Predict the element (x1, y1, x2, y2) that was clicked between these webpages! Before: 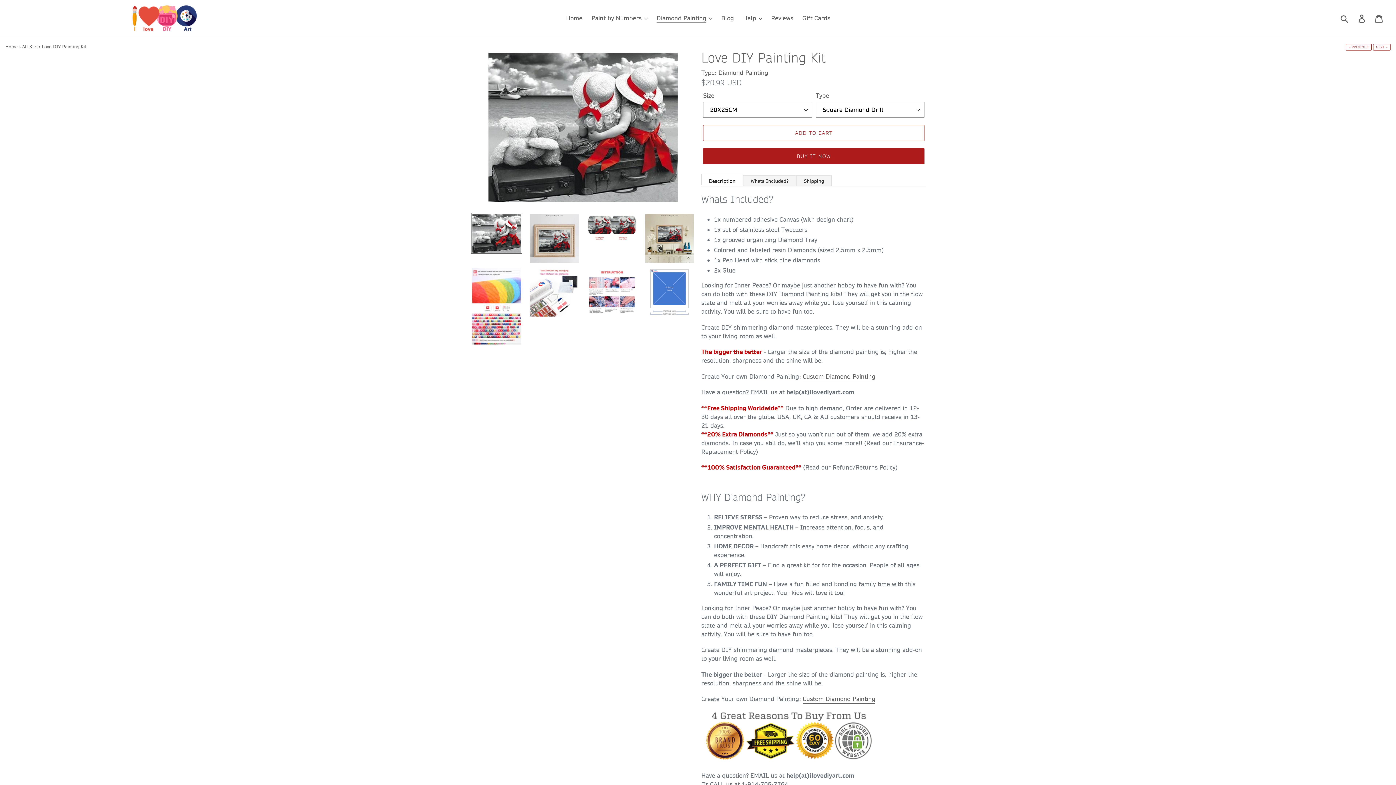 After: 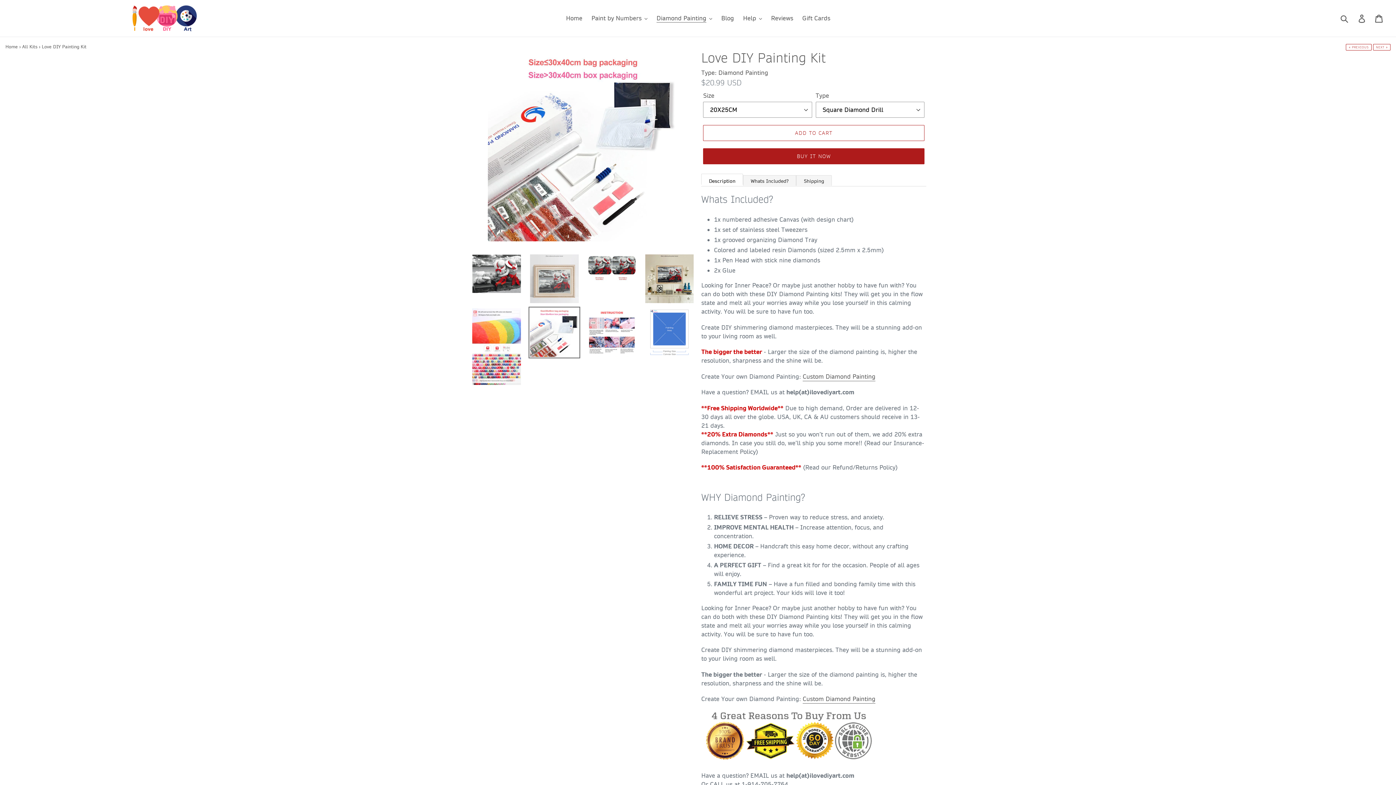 Action: bbox: (528, 266, 580, 318)